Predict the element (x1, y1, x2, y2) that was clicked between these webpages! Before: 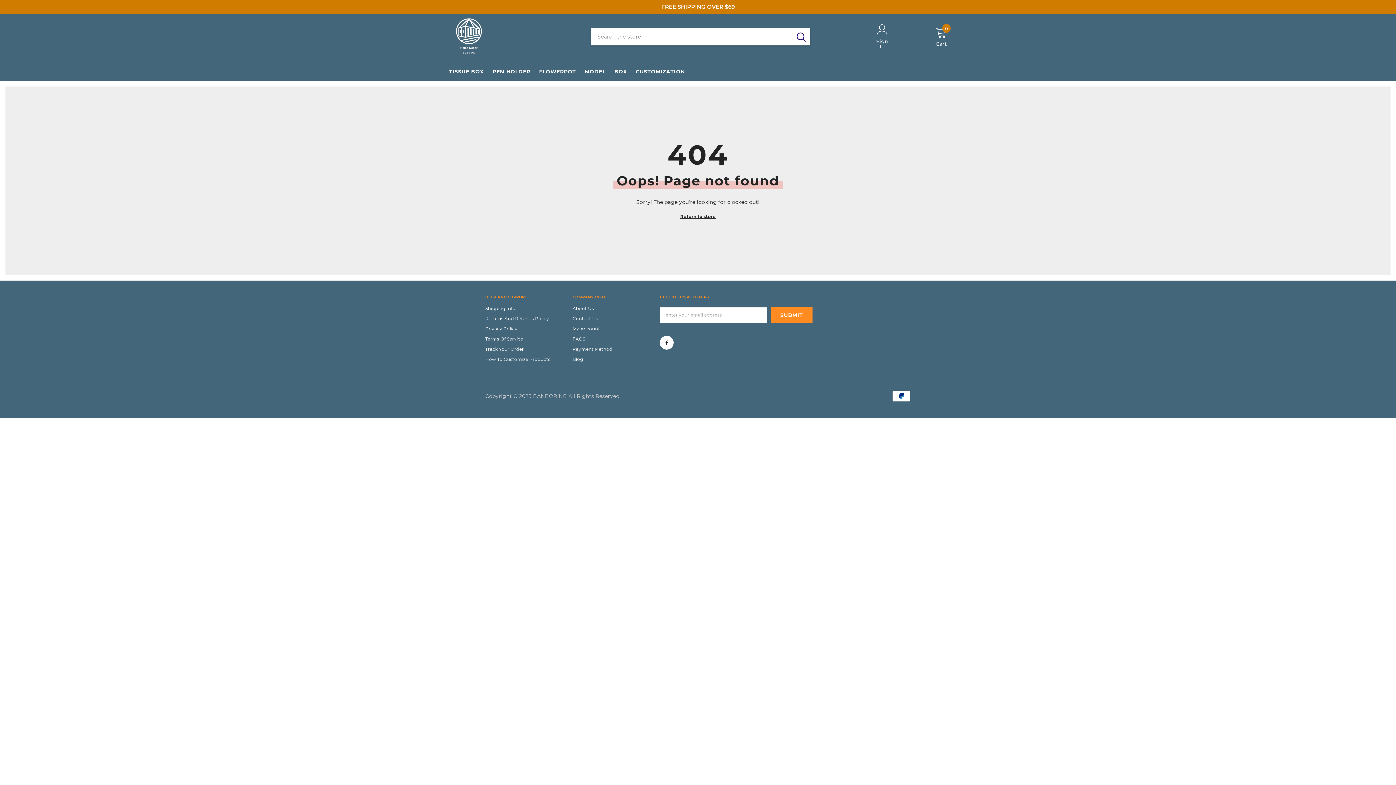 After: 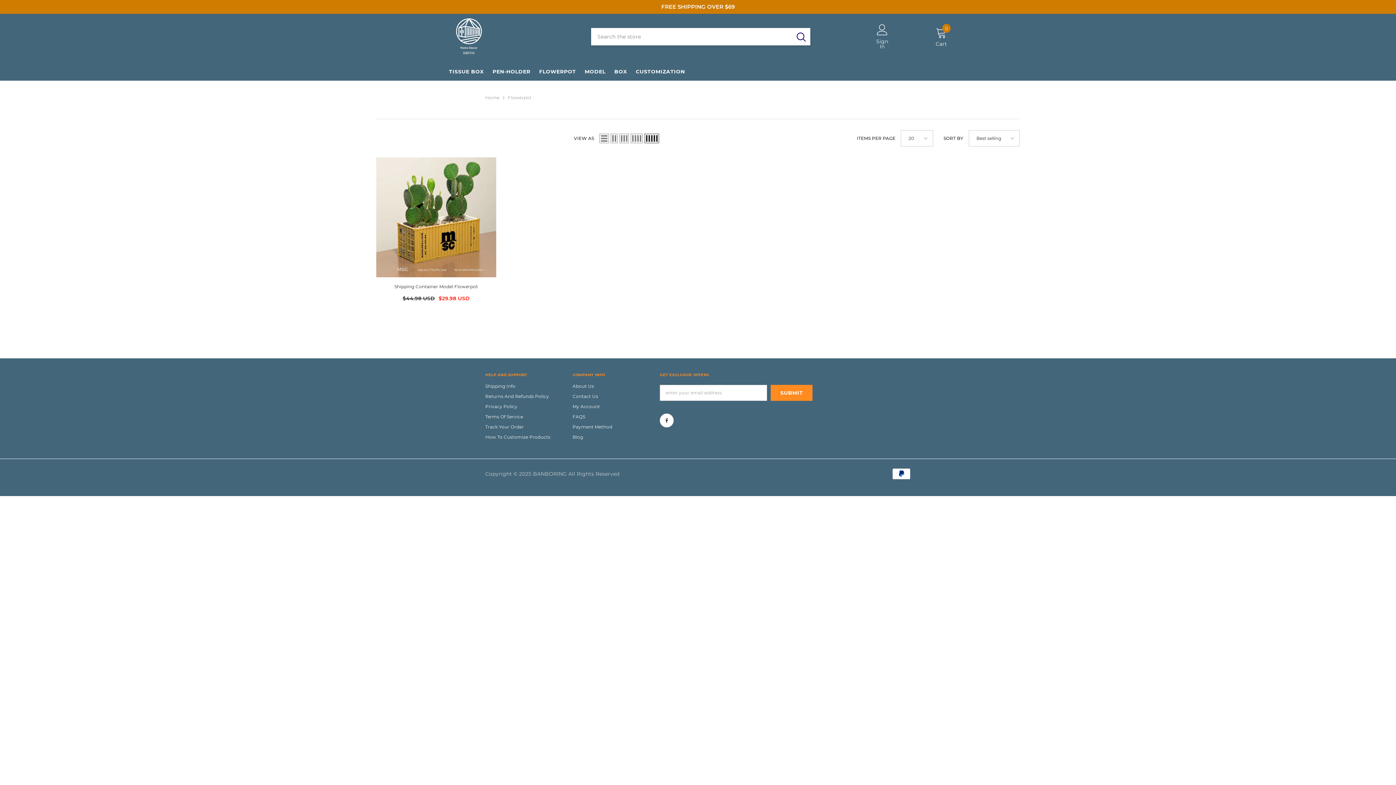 Action: label: FLOWERPOT bbox: (534, 67, 580, 80)